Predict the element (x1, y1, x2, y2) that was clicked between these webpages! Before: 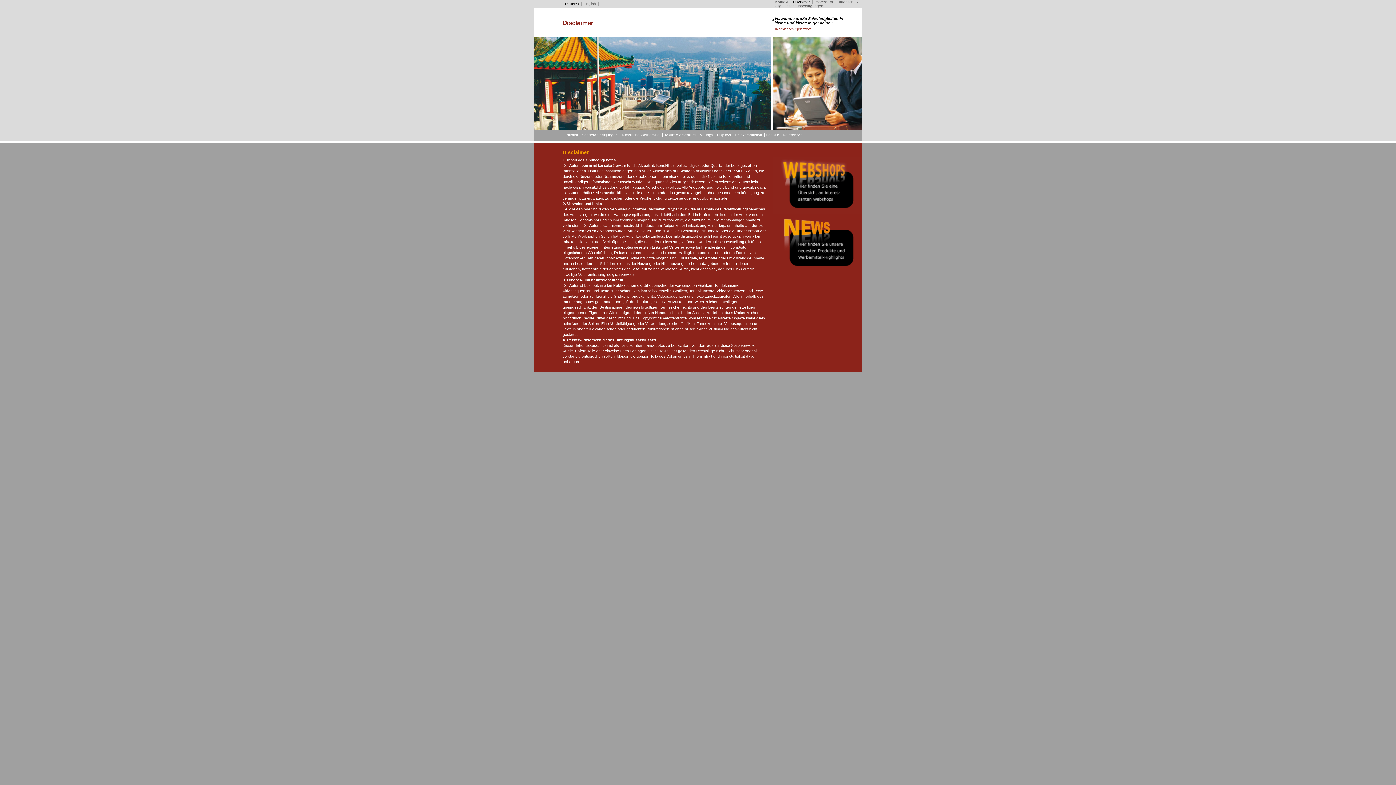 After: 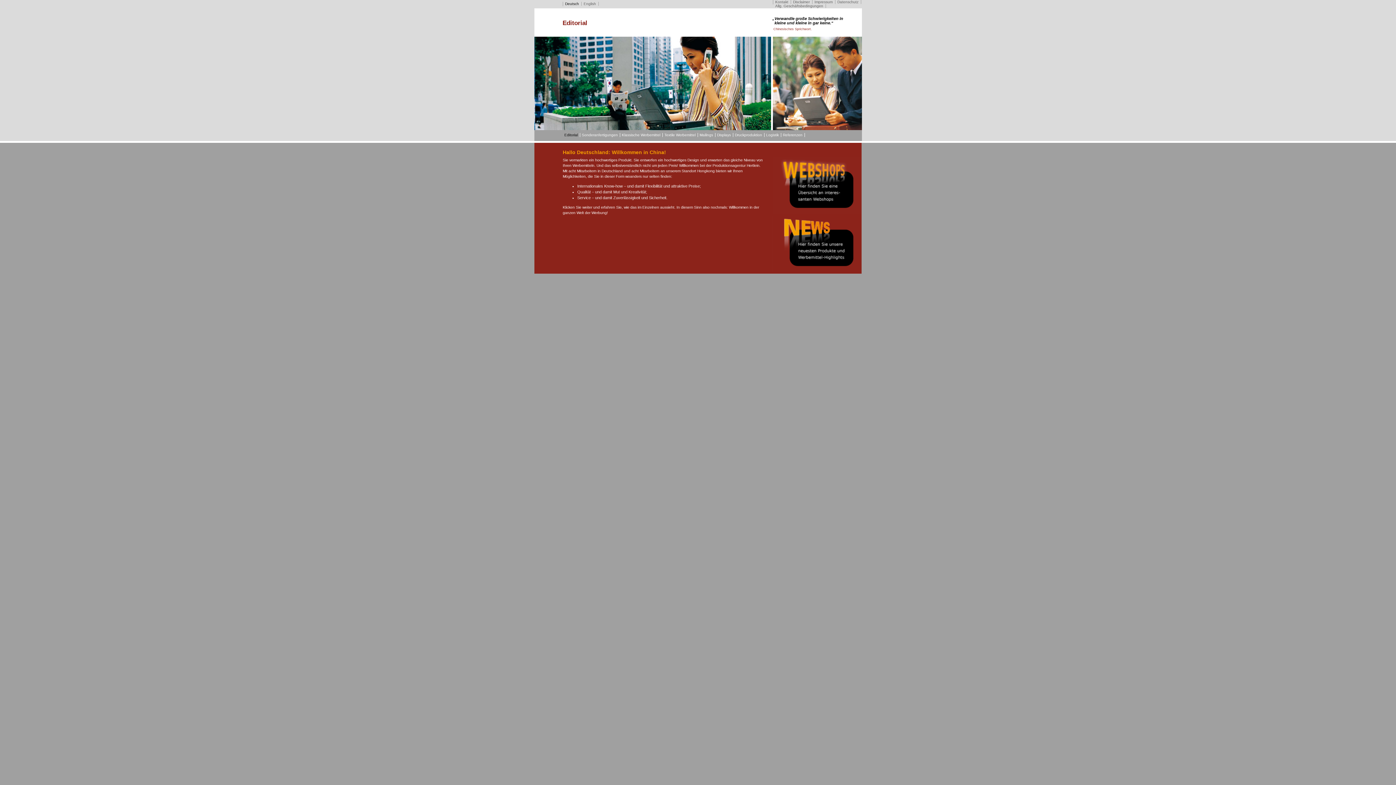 Action: bbox: (562, 133, 580, 137) label: Editorial